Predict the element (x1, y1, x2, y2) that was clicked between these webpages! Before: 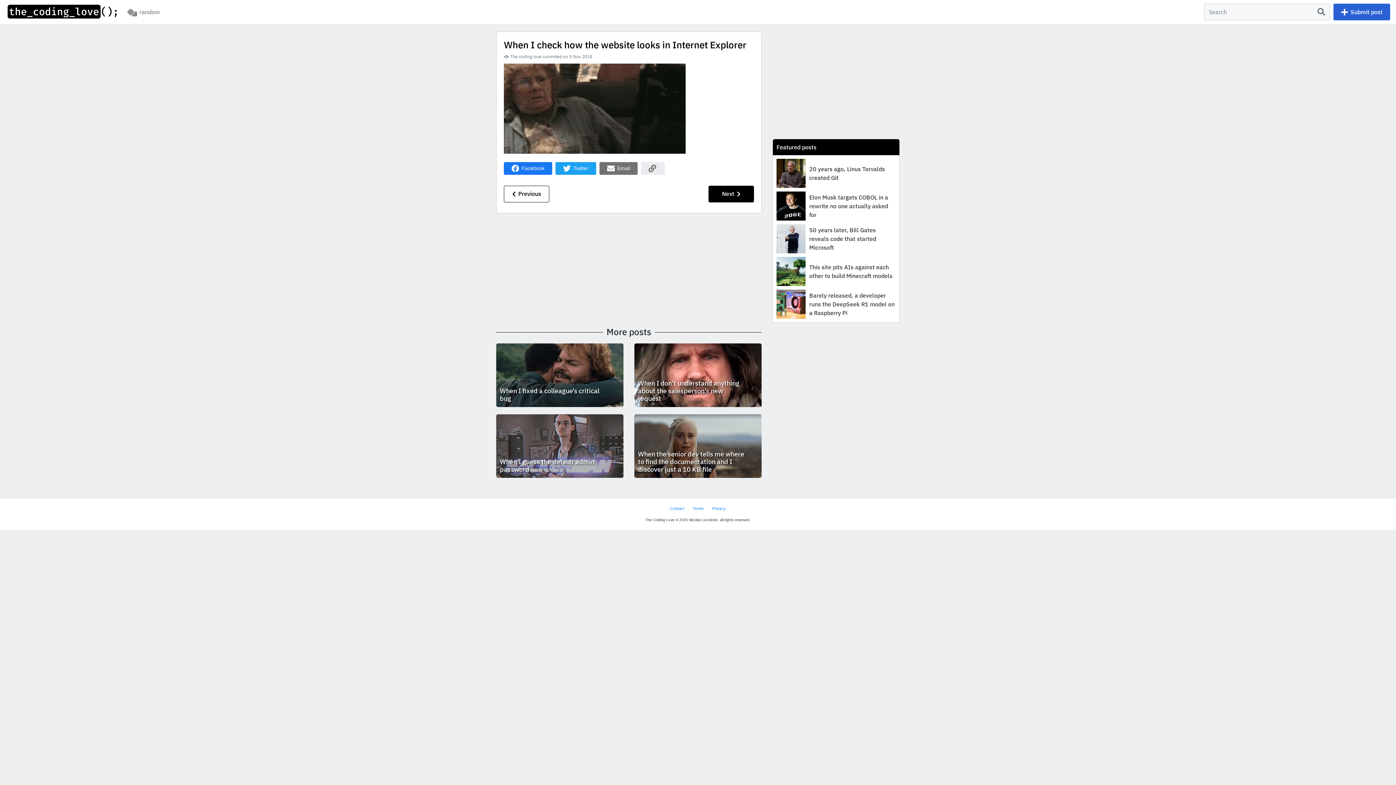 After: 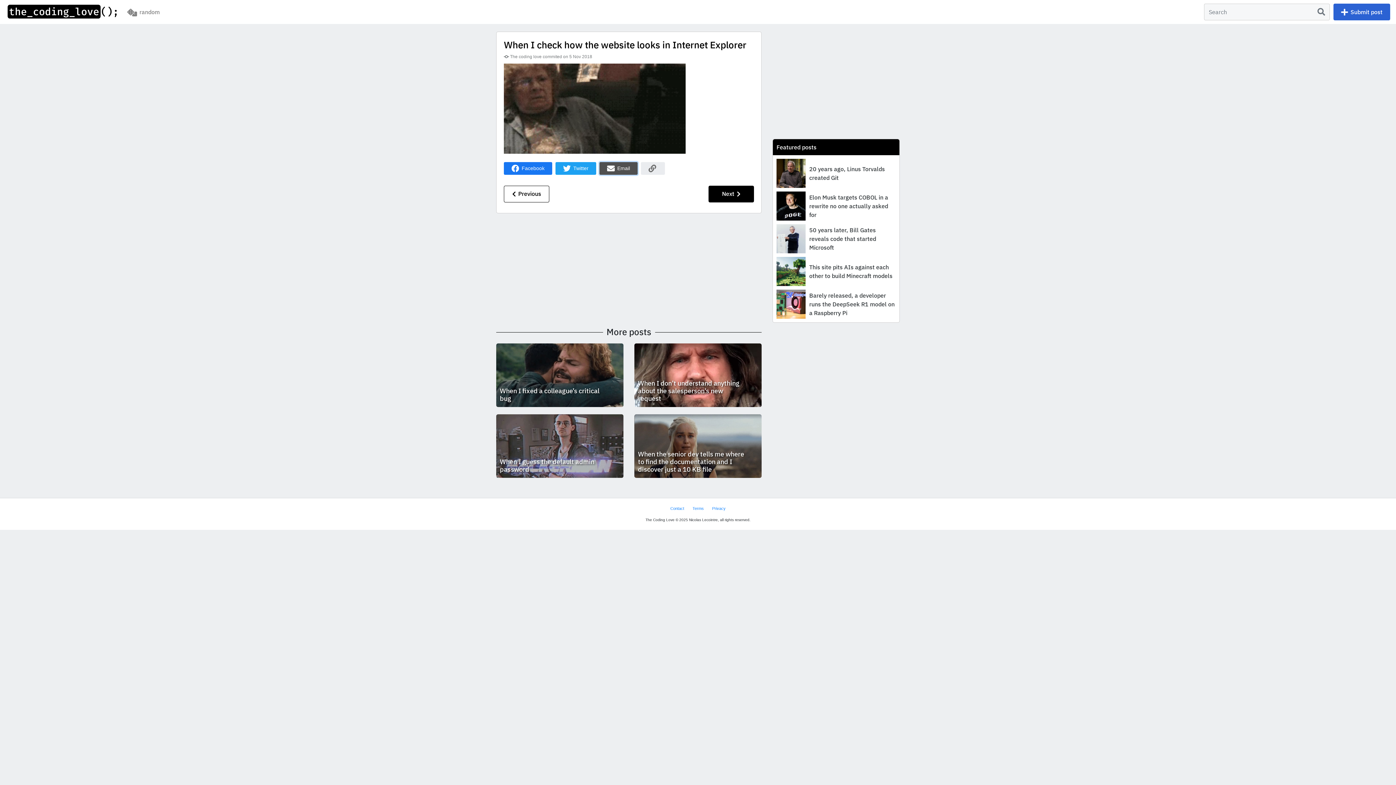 Action: label:  Email  bbox: (599, 164, 641, 171)